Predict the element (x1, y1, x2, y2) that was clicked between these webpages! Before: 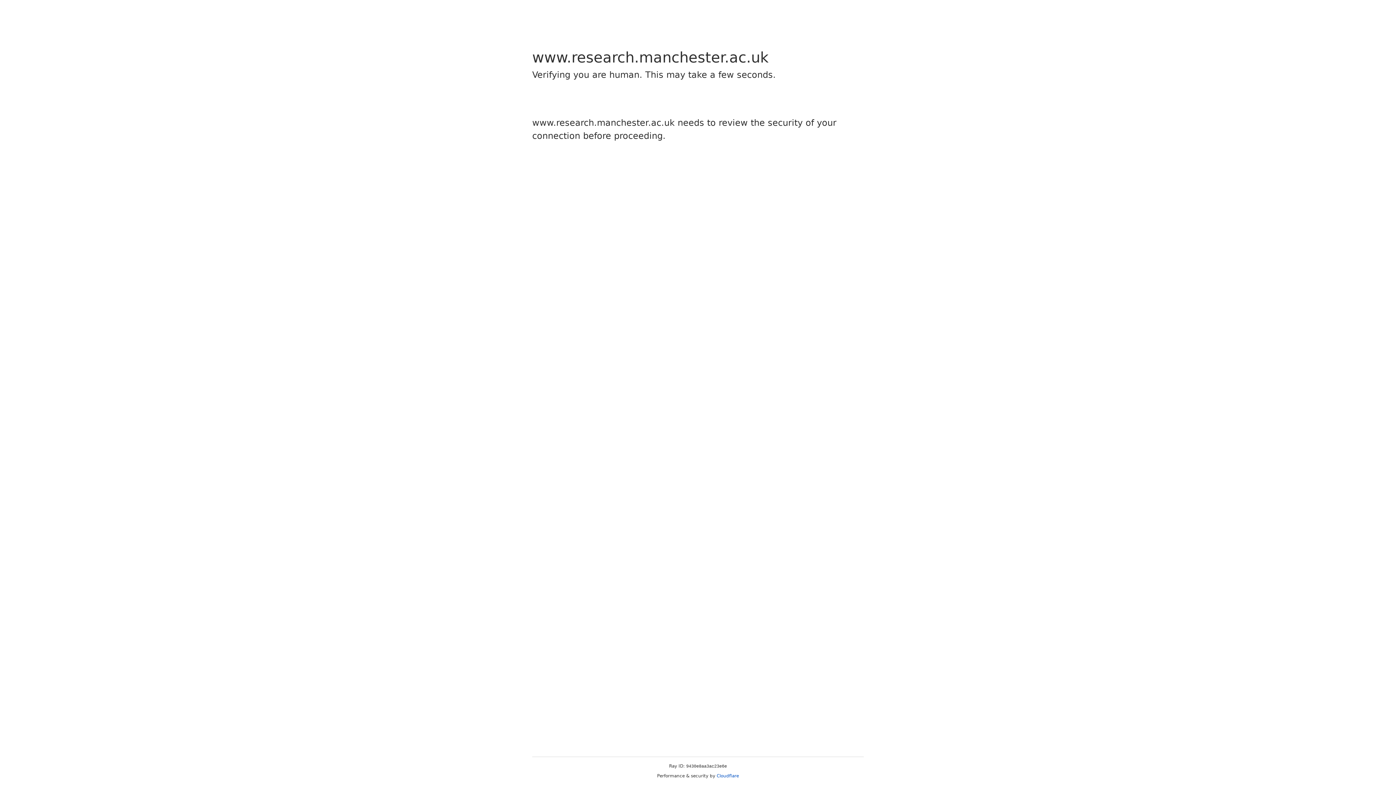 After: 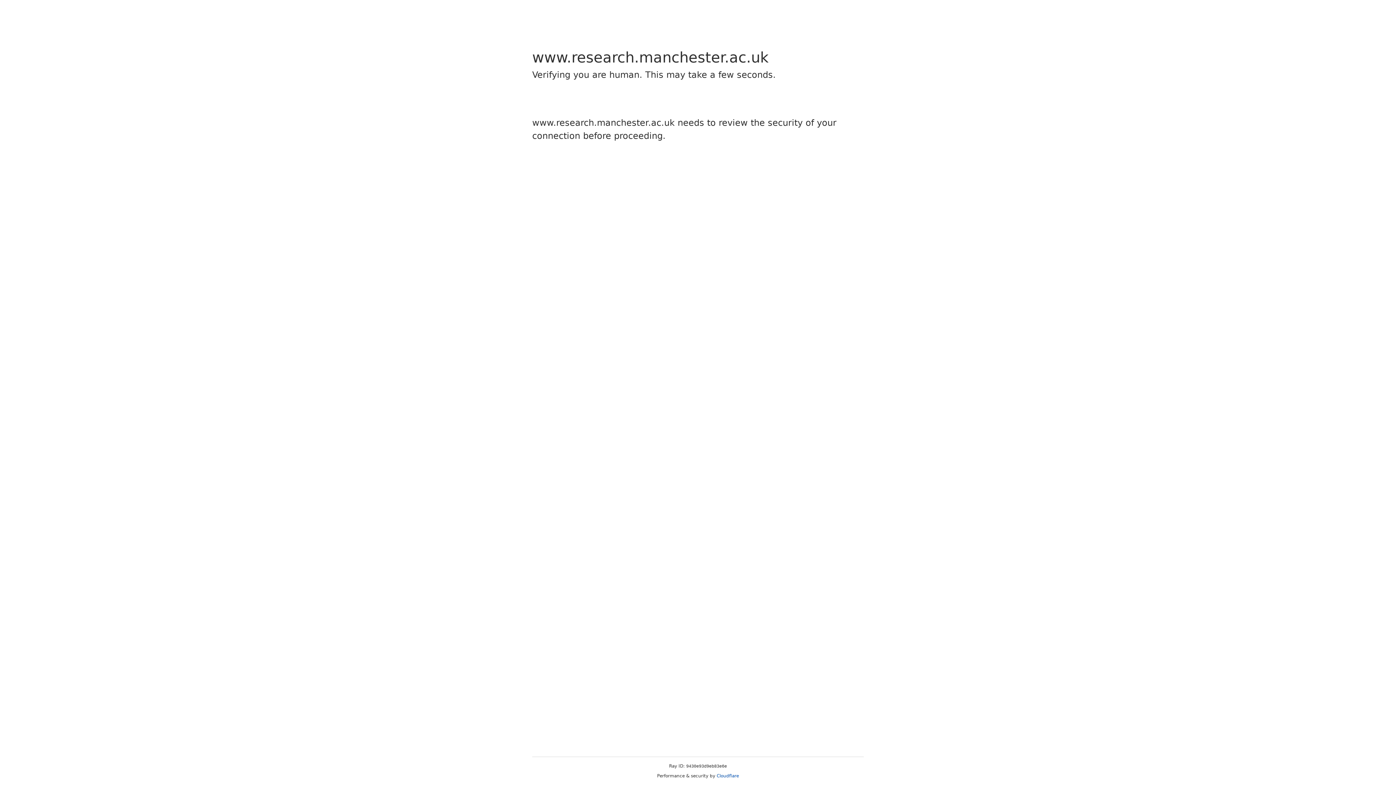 Action: label: Cloudflare bbox: (716, 773, 739, 778)